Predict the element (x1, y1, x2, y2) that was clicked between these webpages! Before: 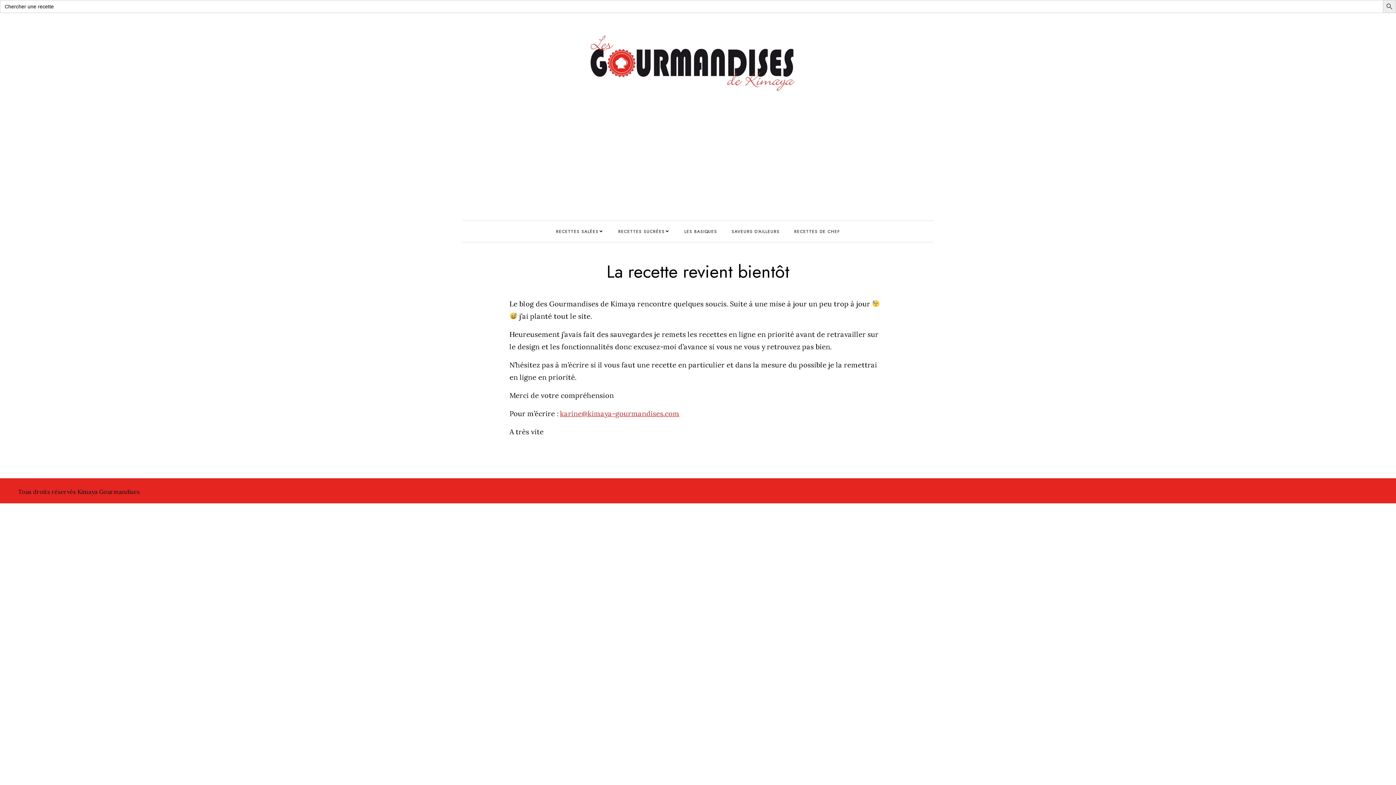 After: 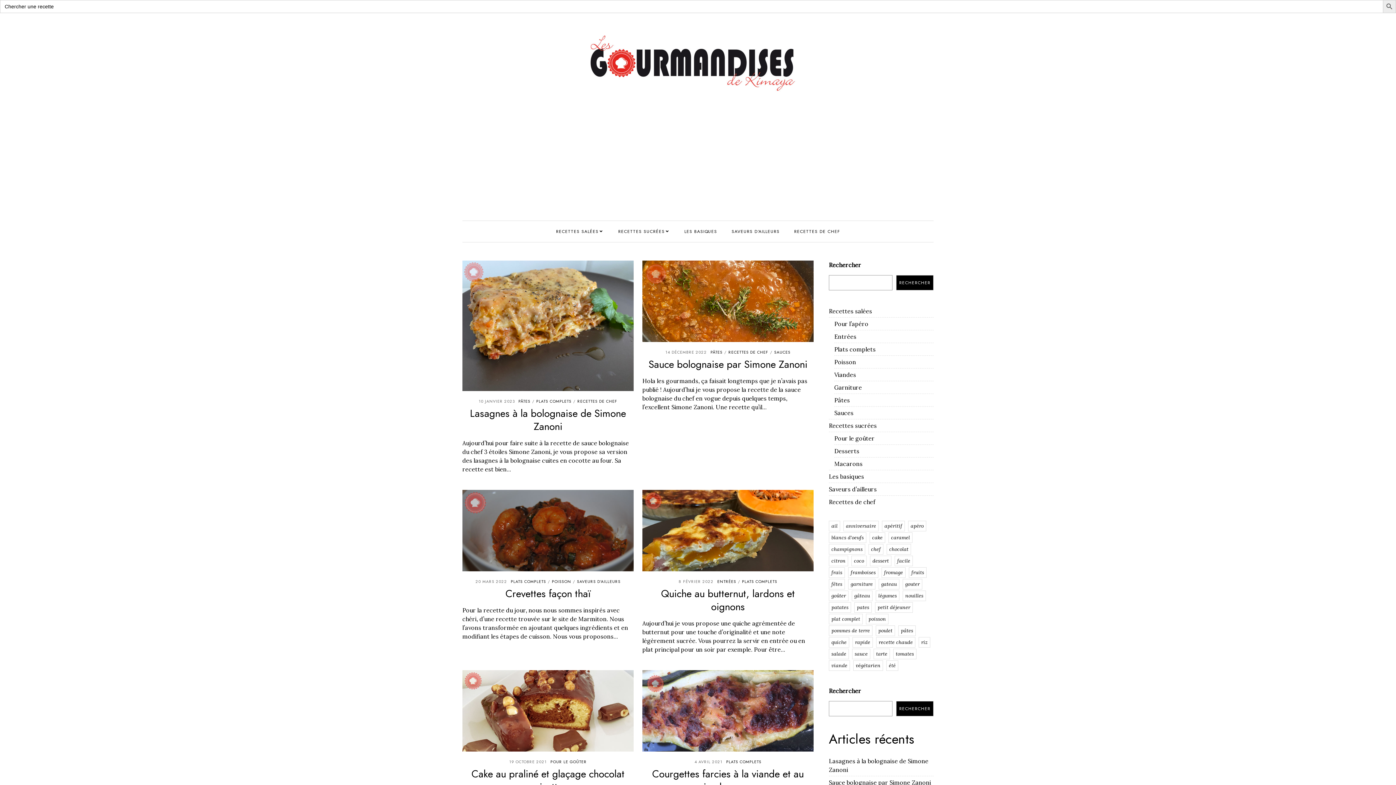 Action: bbox: (462, 29, 933, 95)